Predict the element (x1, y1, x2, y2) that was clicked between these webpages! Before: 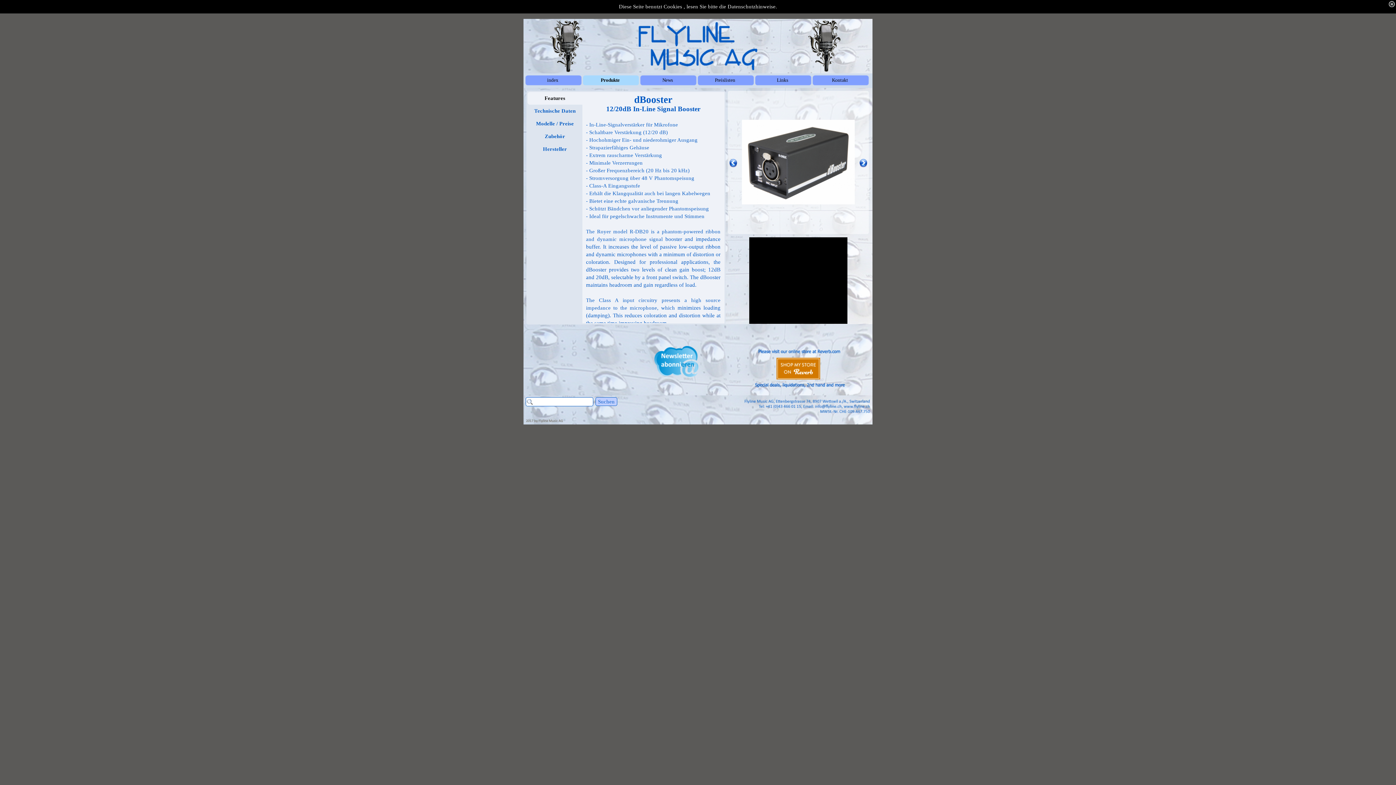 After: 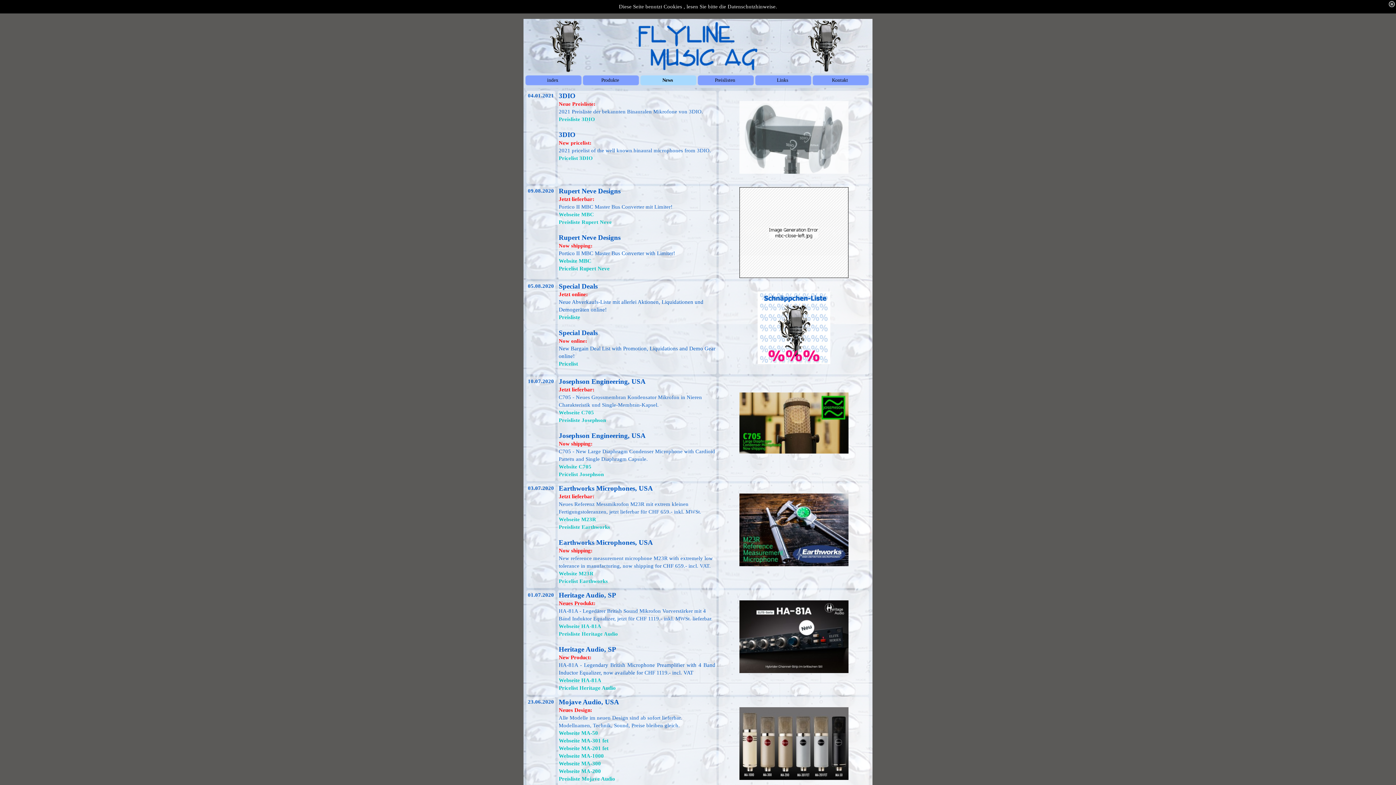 Action: bbox: (640, 75, 697, 85) label: News